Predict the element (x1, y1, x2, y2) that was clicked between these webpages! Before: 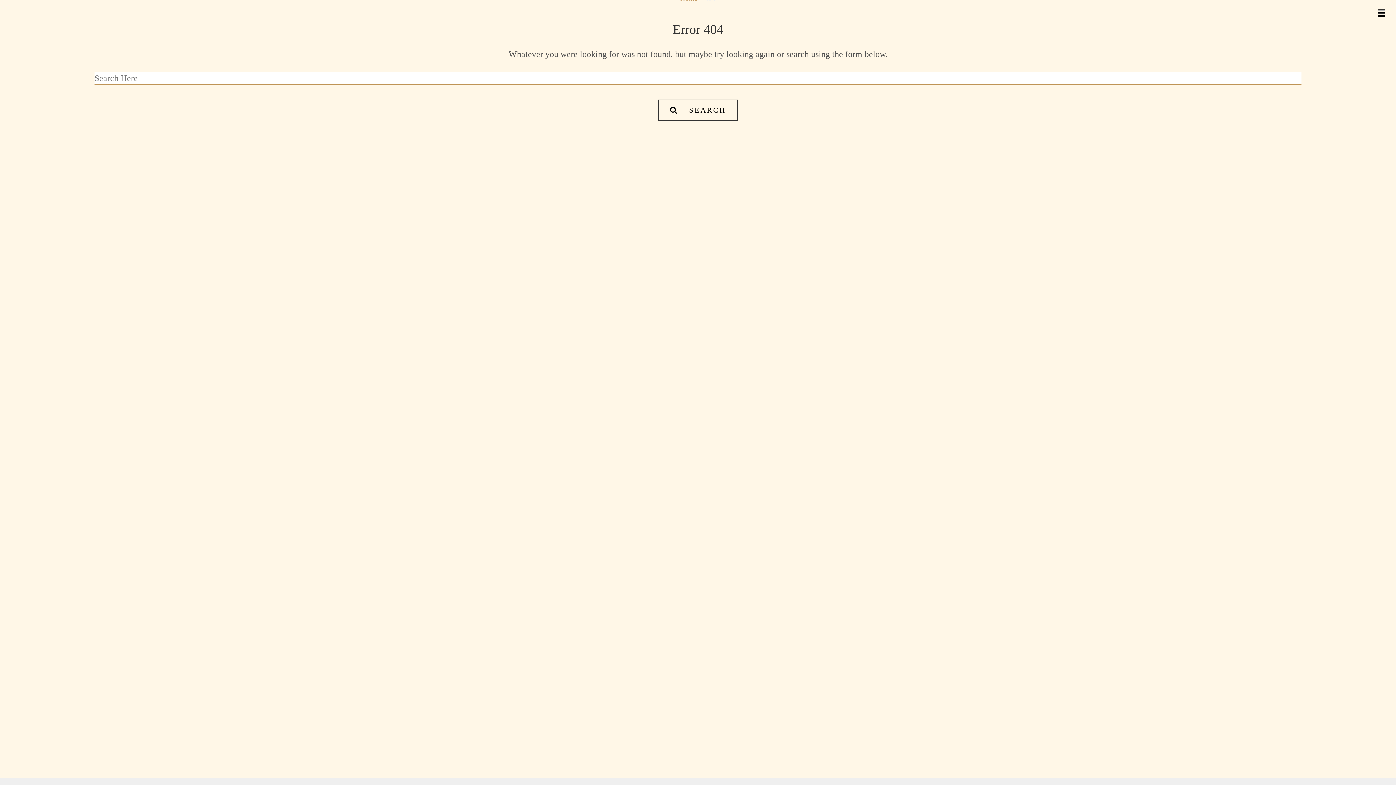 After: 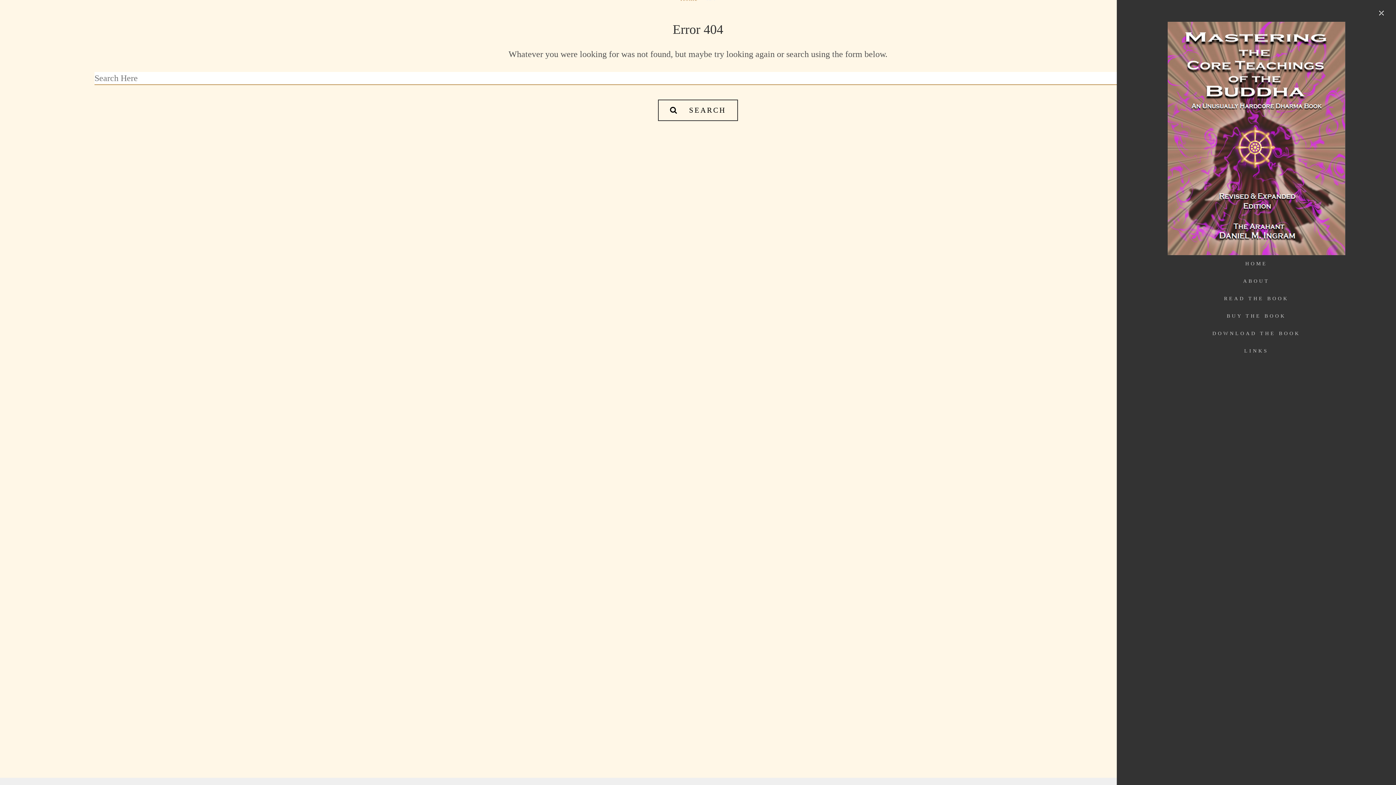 Action: bbox: (1378, 9, 1385, 16)